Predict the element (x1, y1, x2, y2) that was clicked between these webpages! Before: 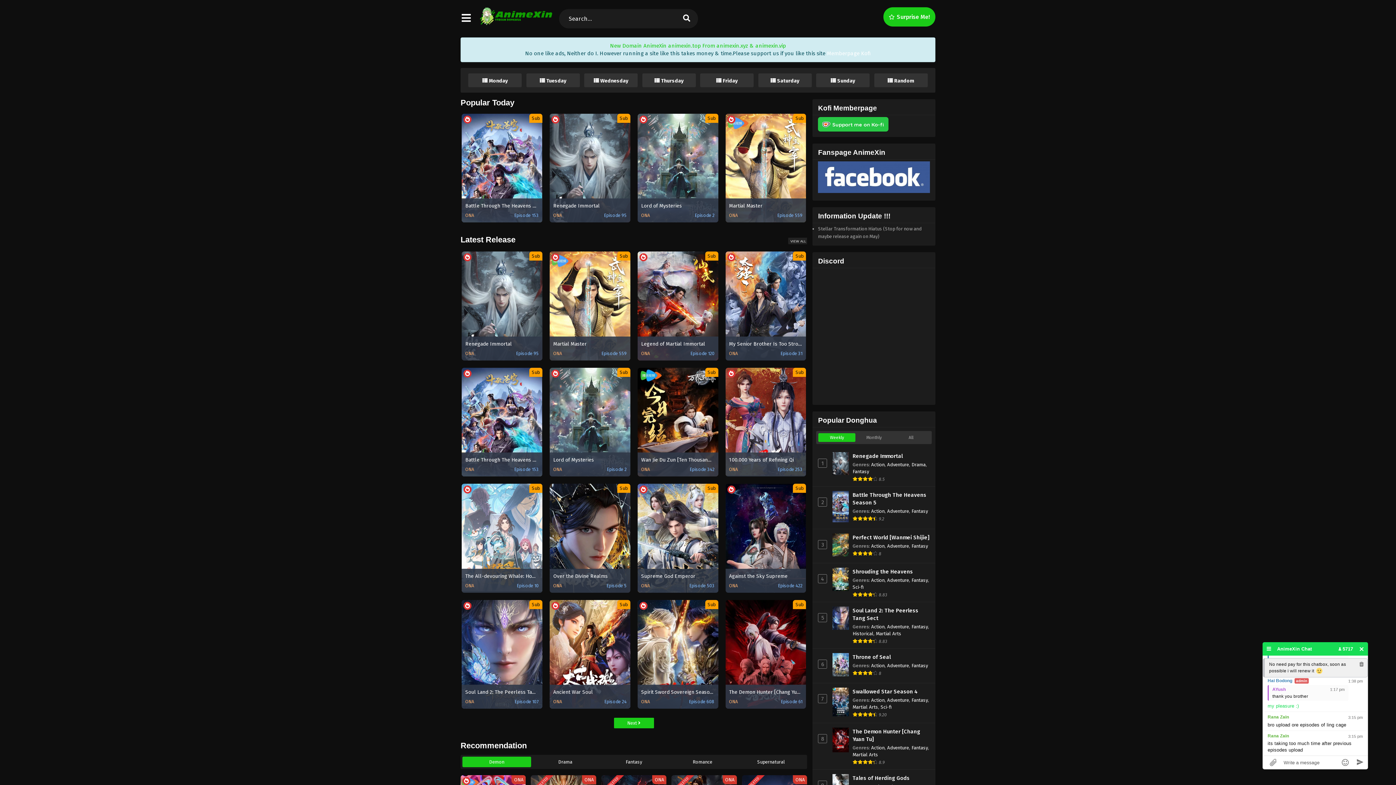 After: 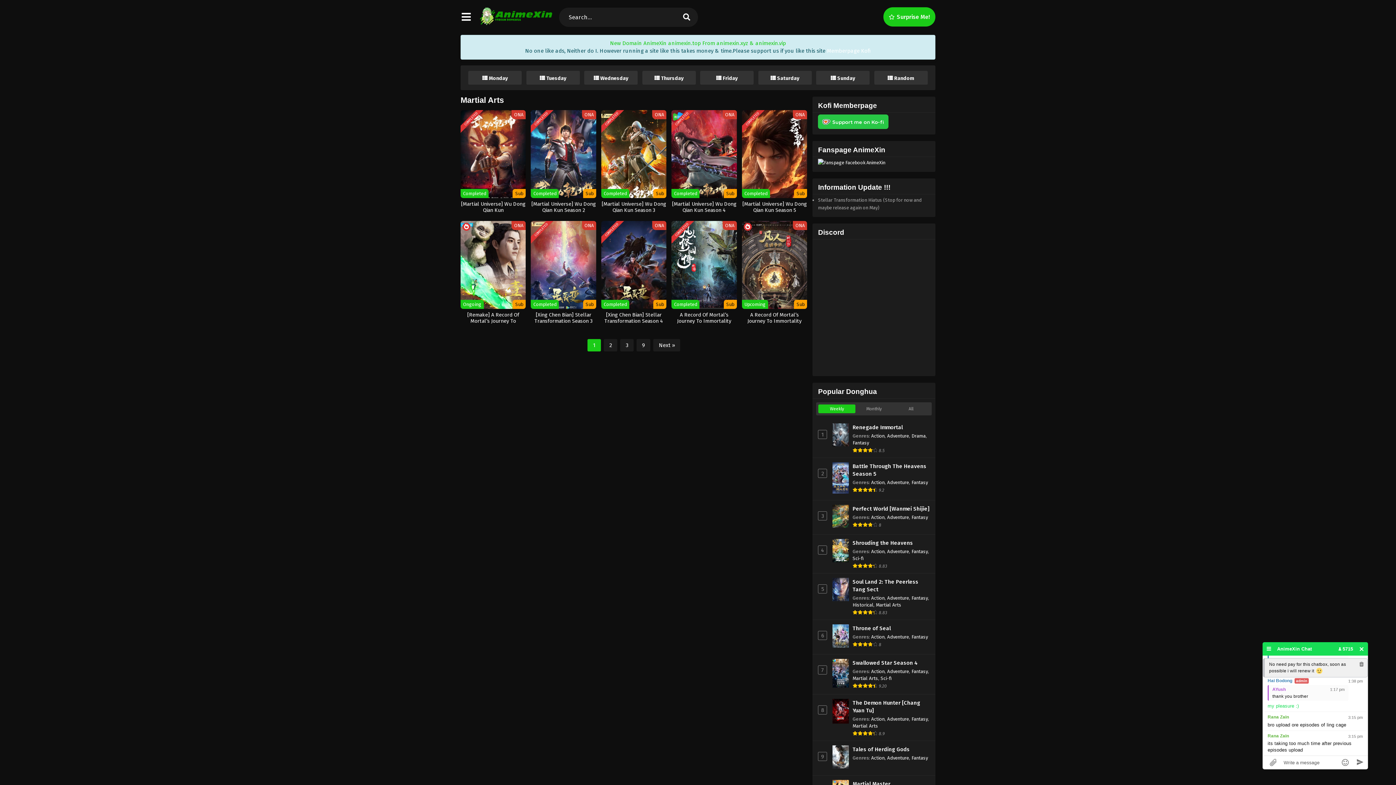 Action: bbox: (852, 752, 878, 757) label: Martial Arts